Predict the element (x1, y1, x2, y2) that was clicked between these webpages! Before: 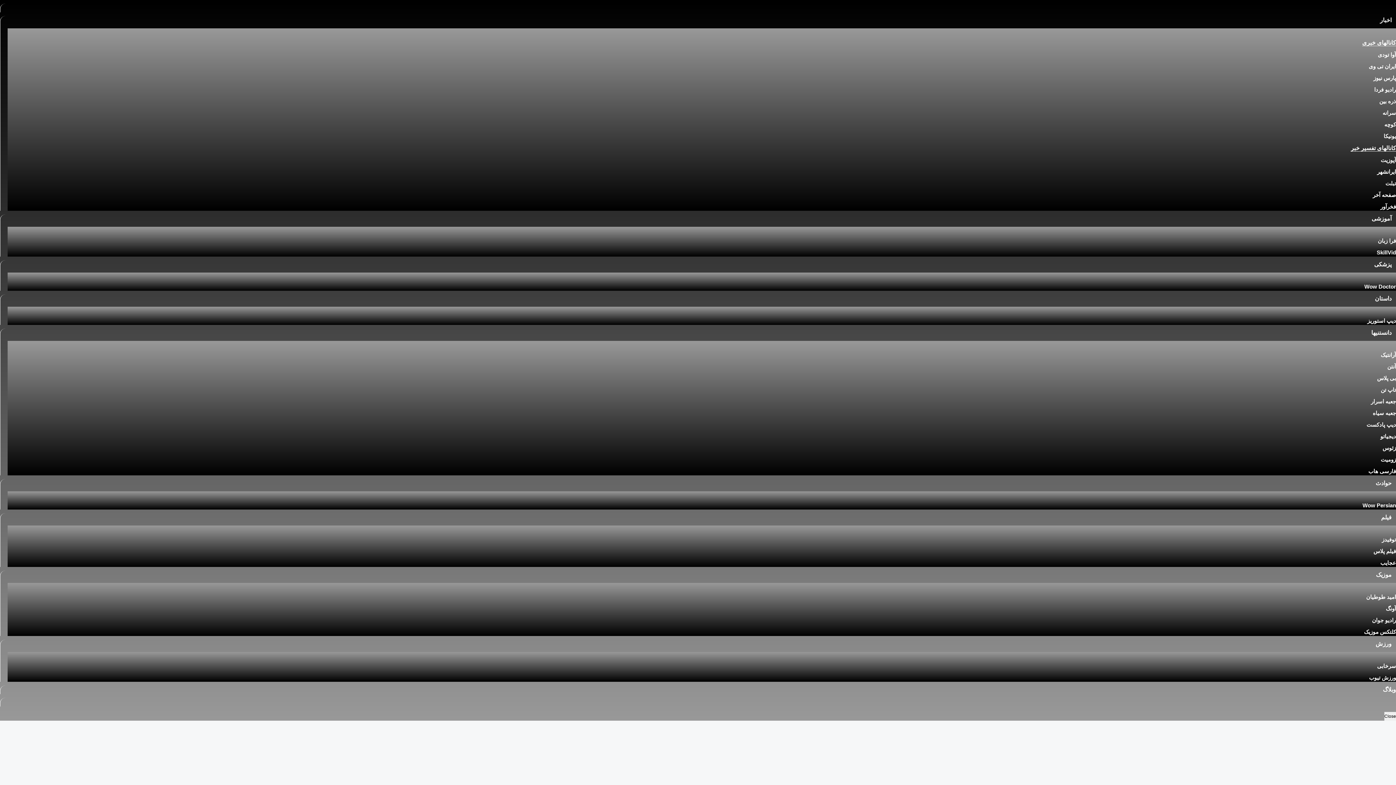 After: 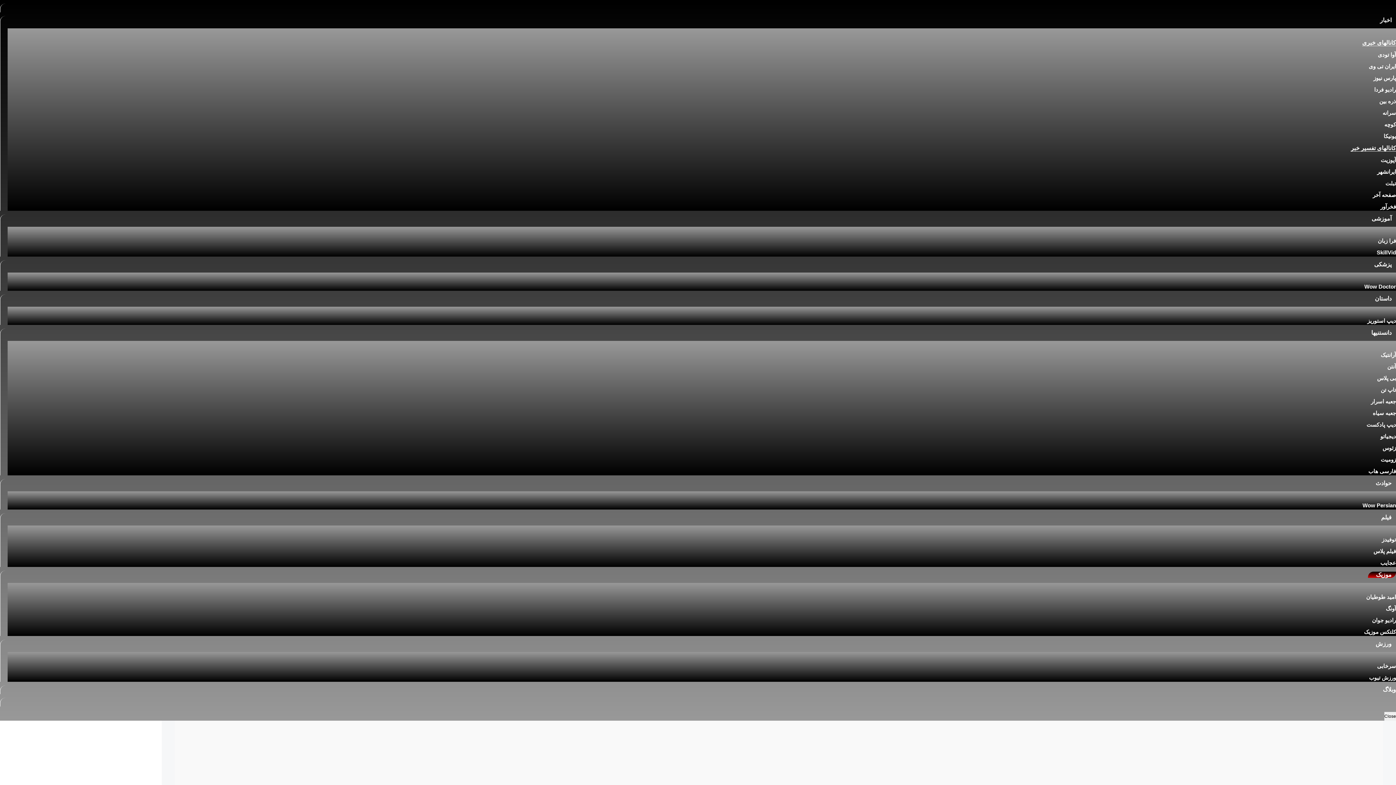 Action: label: رادیو جوان bbox: (1372, 617, 1396, 623)